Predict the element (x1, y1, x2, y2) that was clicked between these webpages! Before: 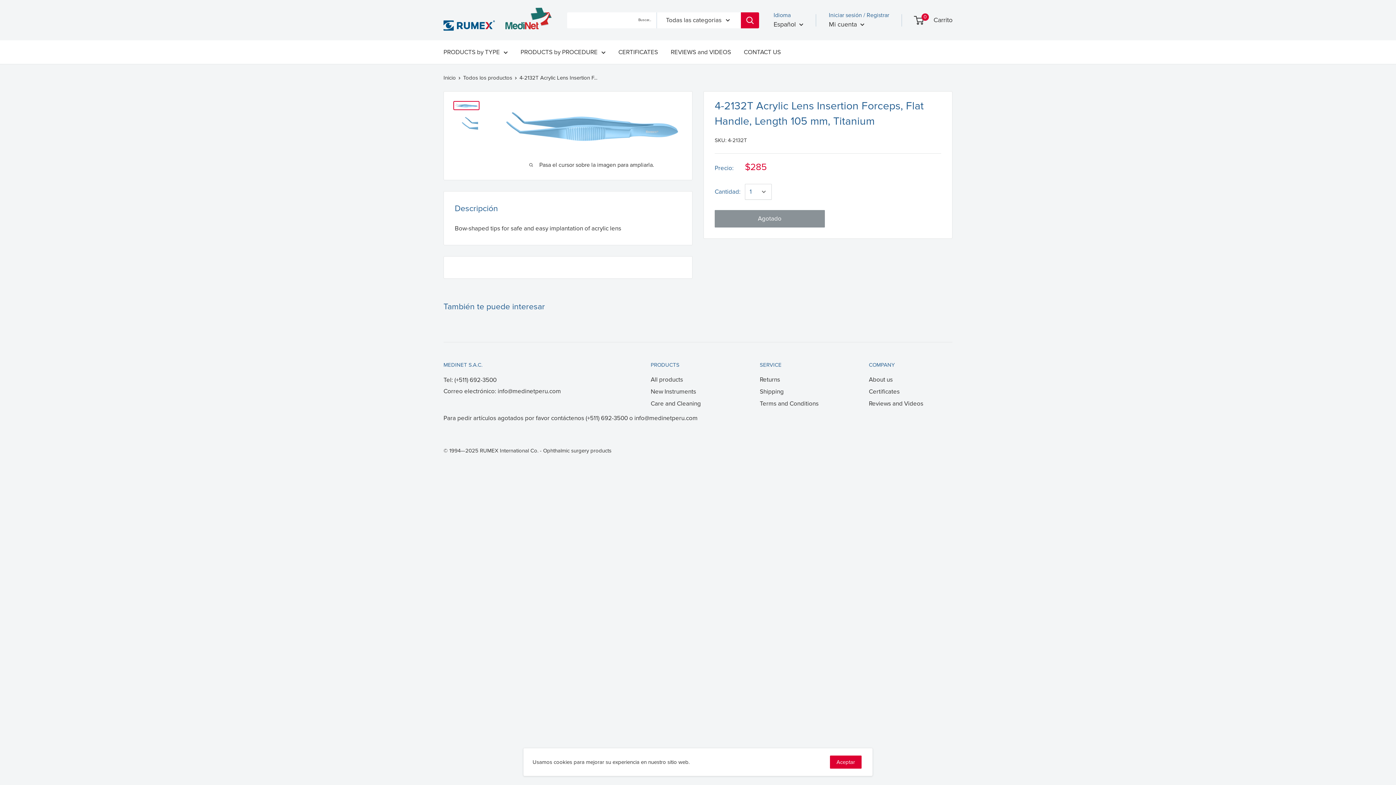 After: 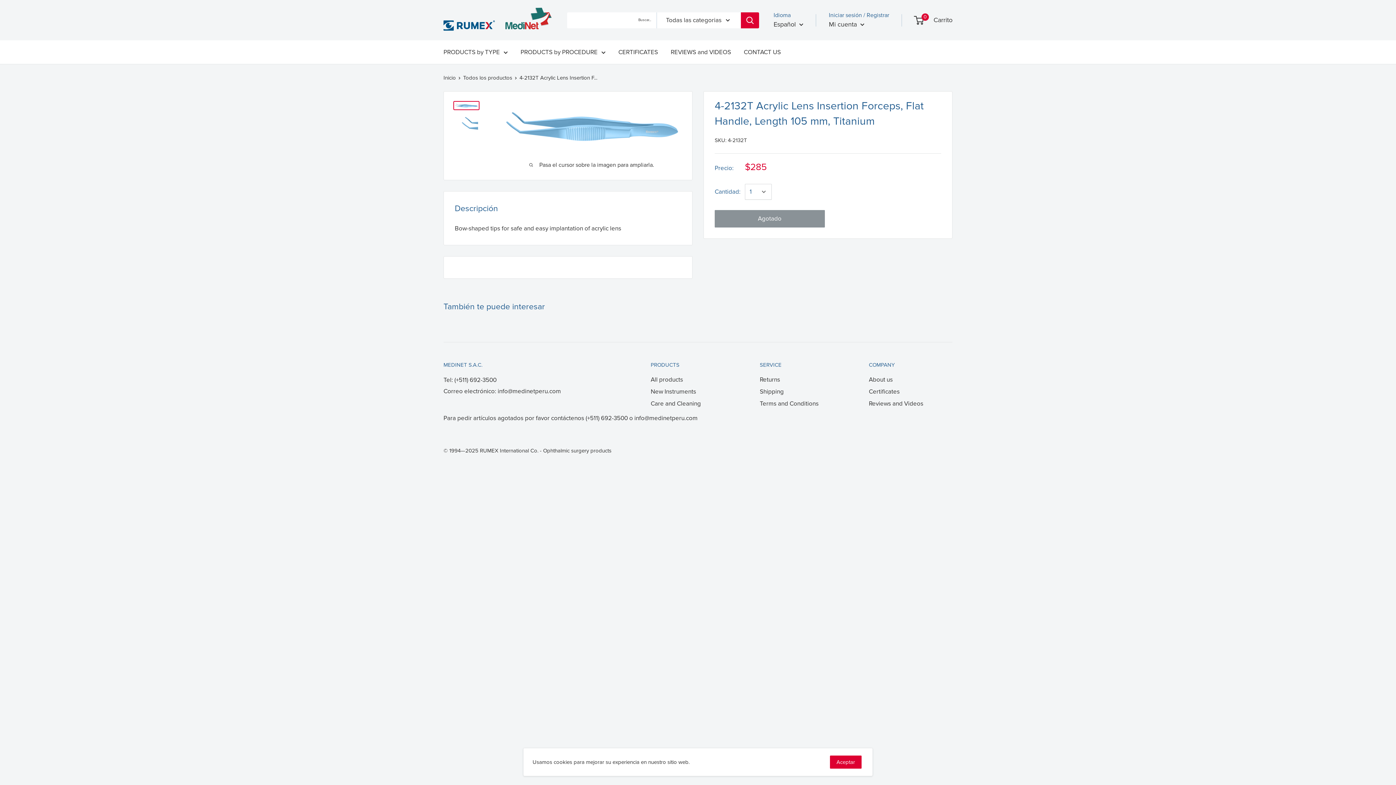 Action: label: Buscar bbox: (741, 12, 759, 28)